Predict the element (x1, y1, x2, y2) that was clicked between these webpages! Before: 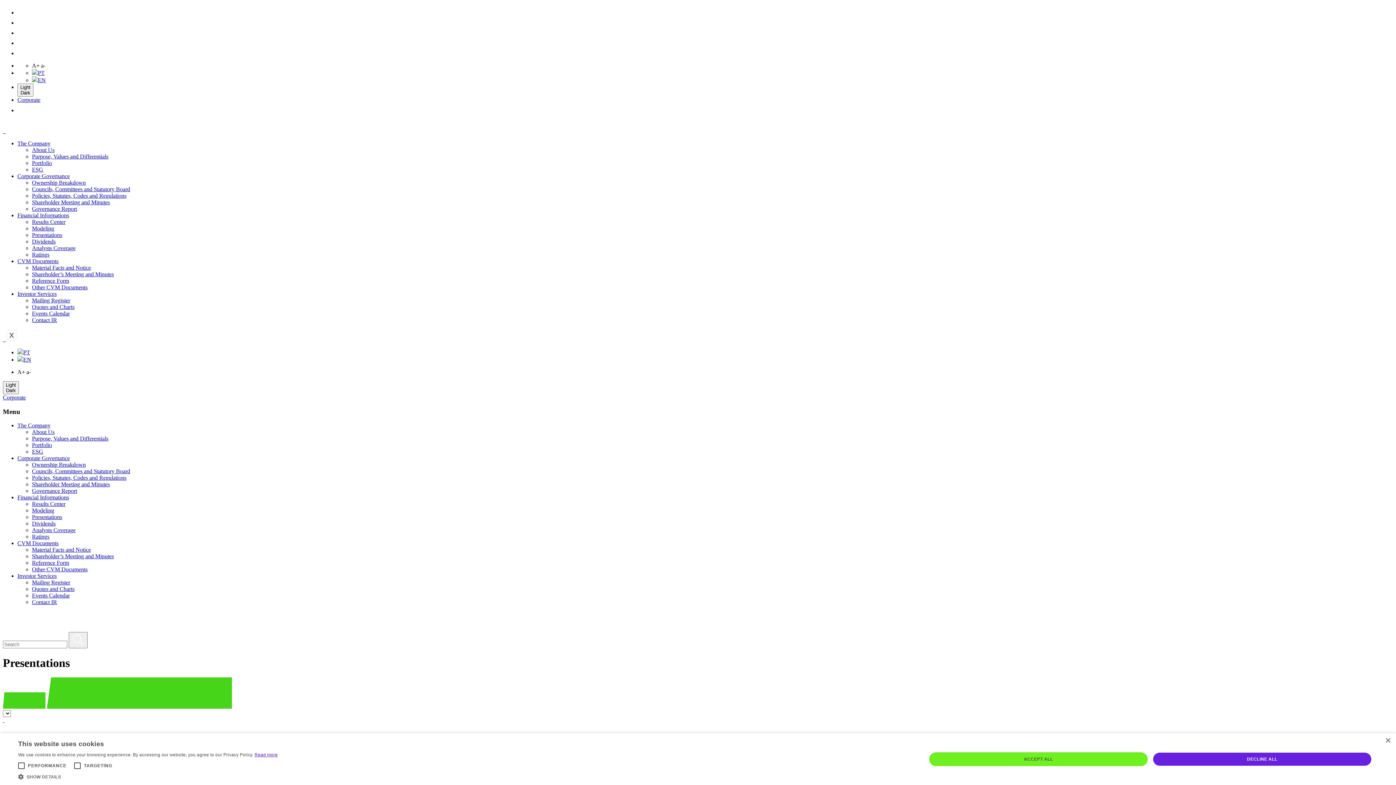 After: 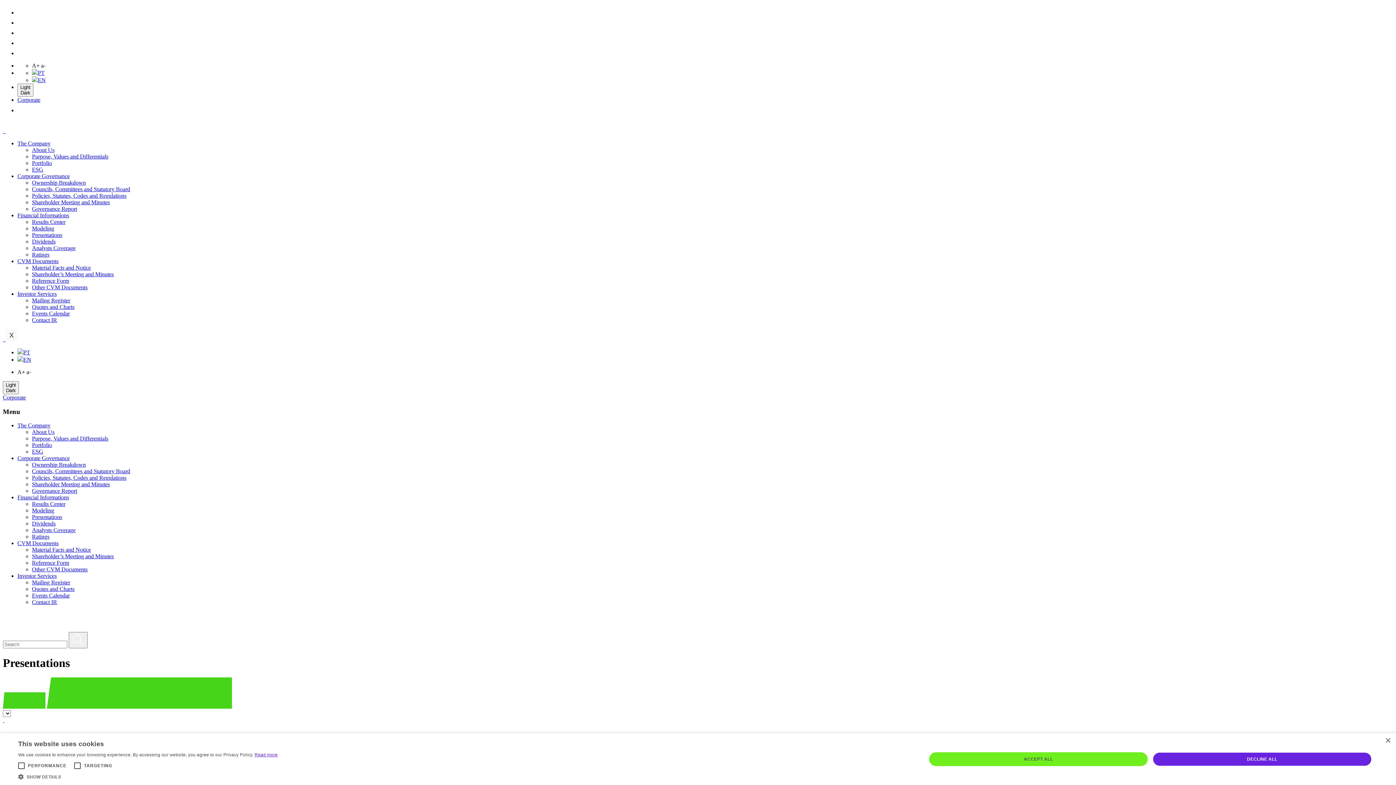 Action: label: Corporate bbox: (17, 96, 40, 102)